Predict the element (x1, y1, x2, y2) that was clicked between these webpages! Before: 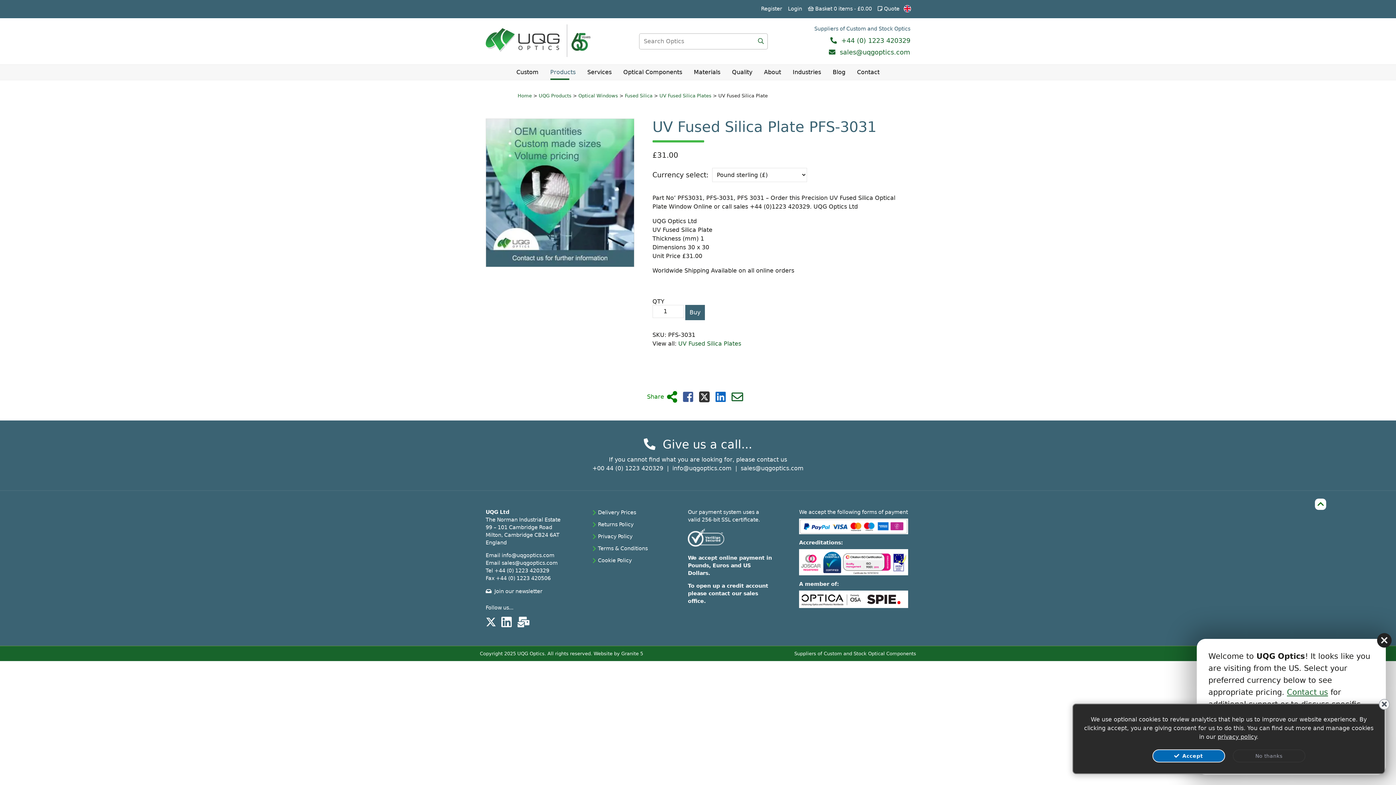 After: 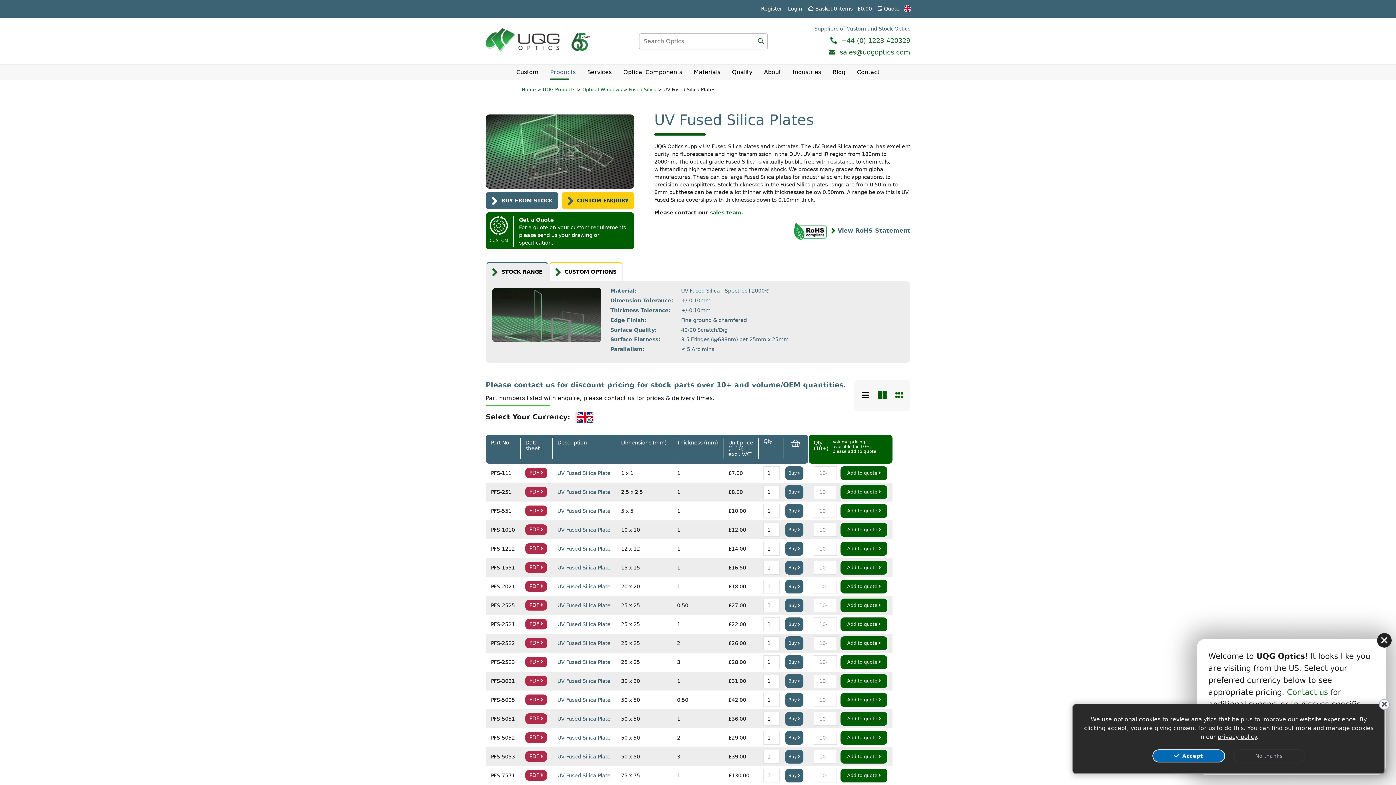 Action: label: UV Fused Silica Plates bbox: (678, 340, 741, 347)